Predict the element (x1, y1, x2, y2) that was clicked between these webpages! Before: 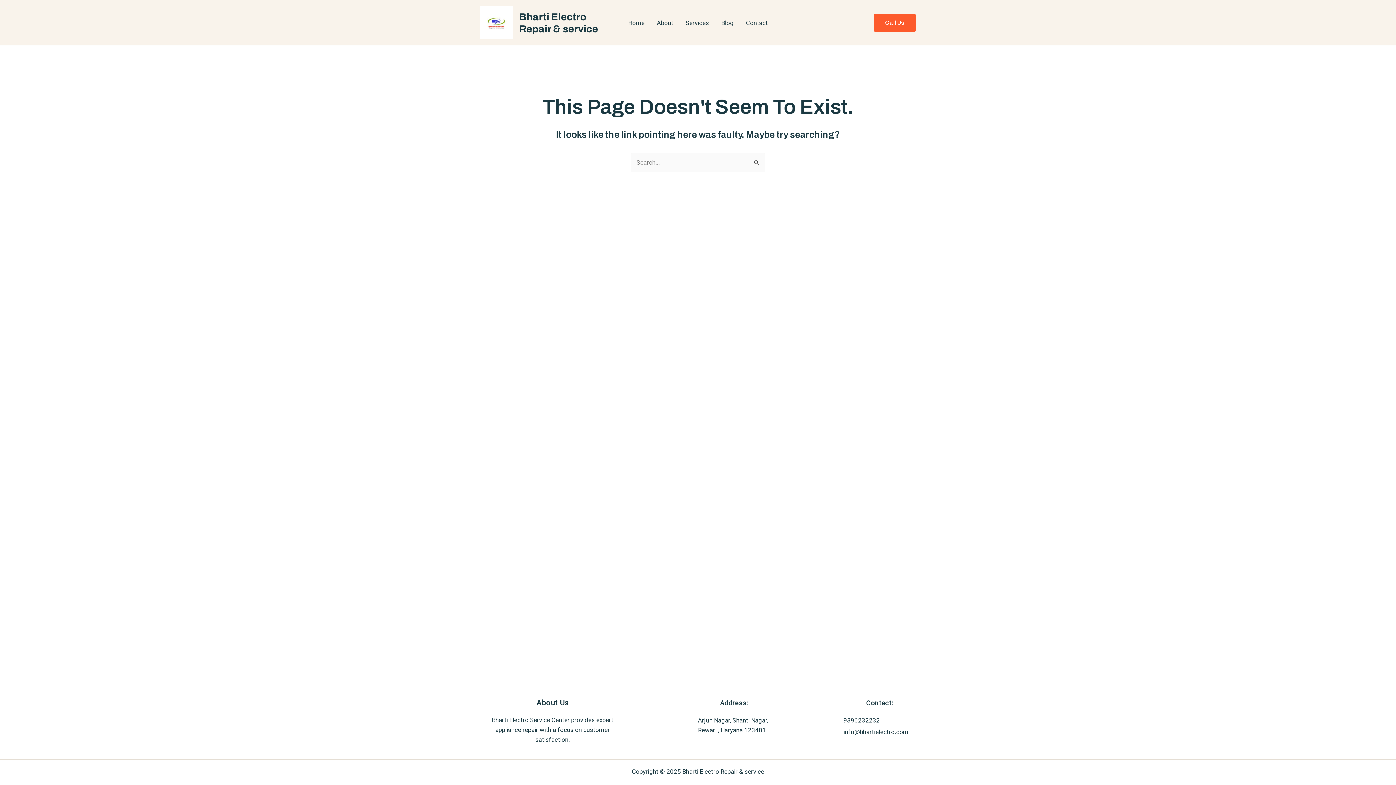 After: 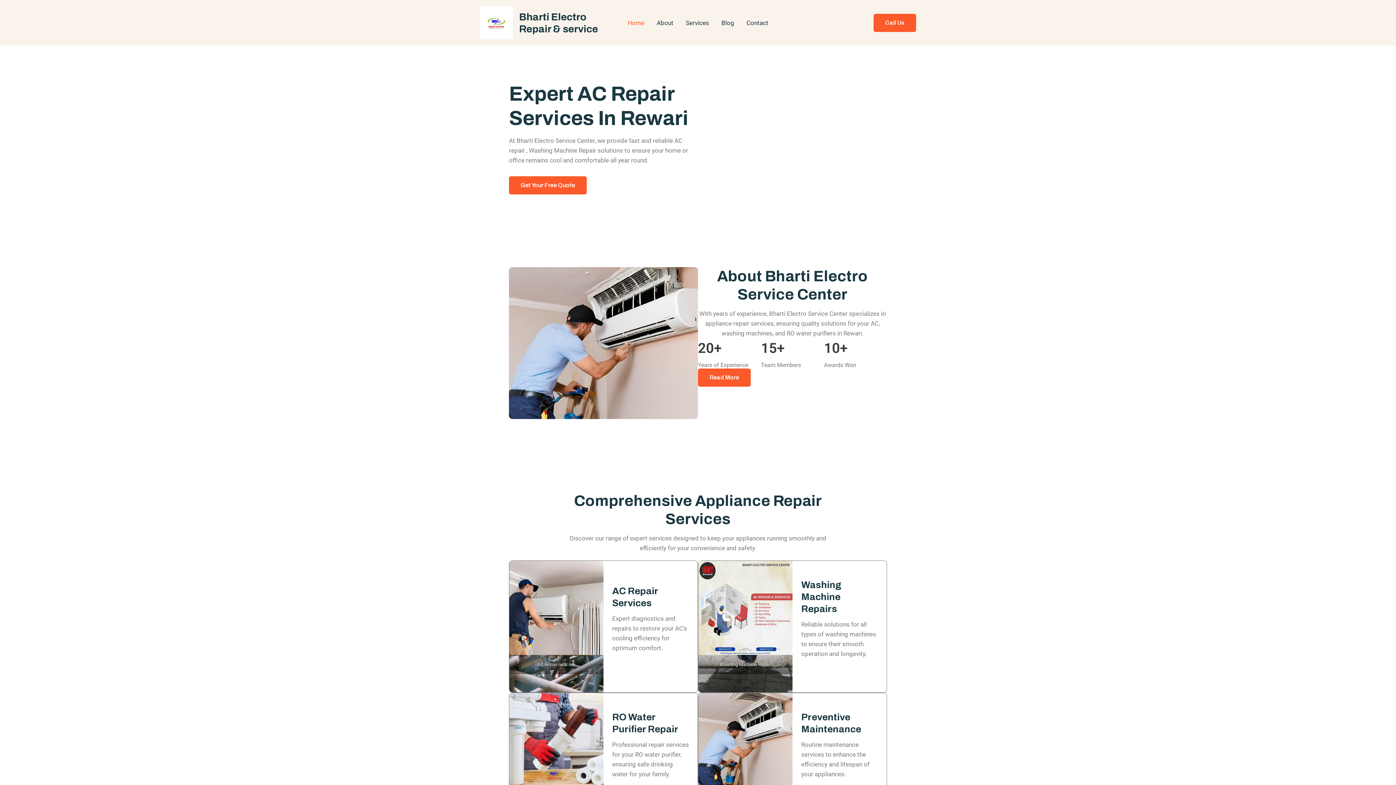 Action: bbox: (480, 18, 513, 25)